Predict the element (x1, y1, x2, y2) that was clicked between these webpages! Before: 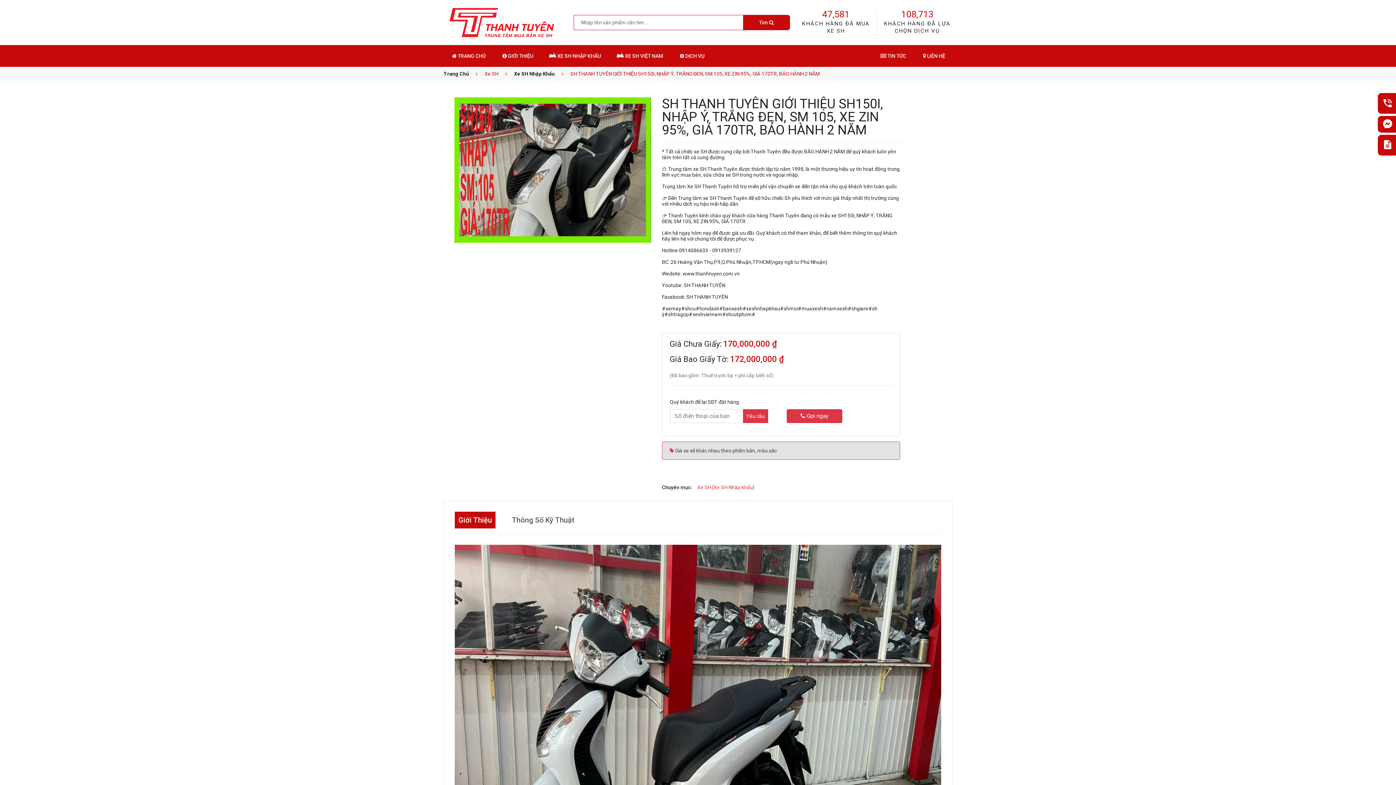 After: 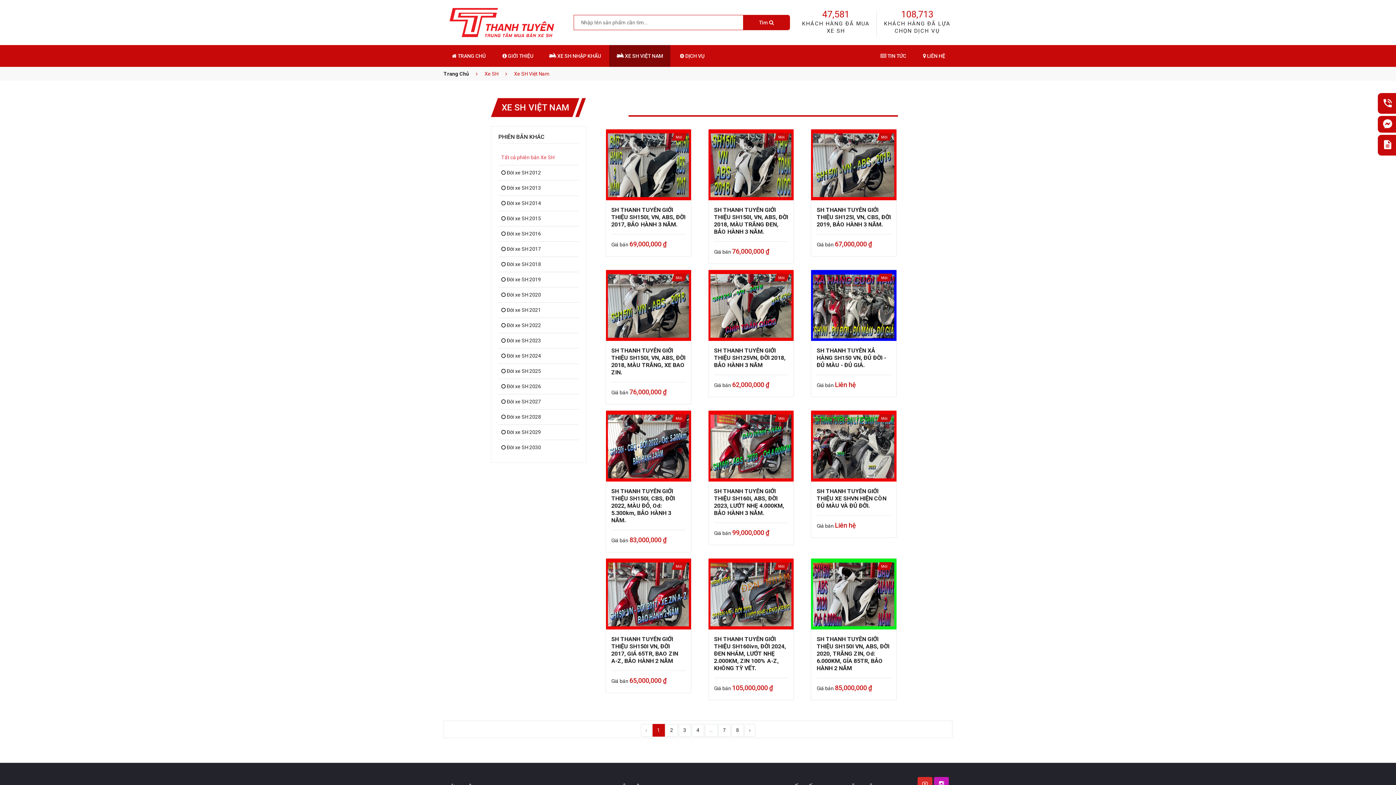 Action: label:  XE SH VIỆT NAM bbox: (609, 45, 670, 66)